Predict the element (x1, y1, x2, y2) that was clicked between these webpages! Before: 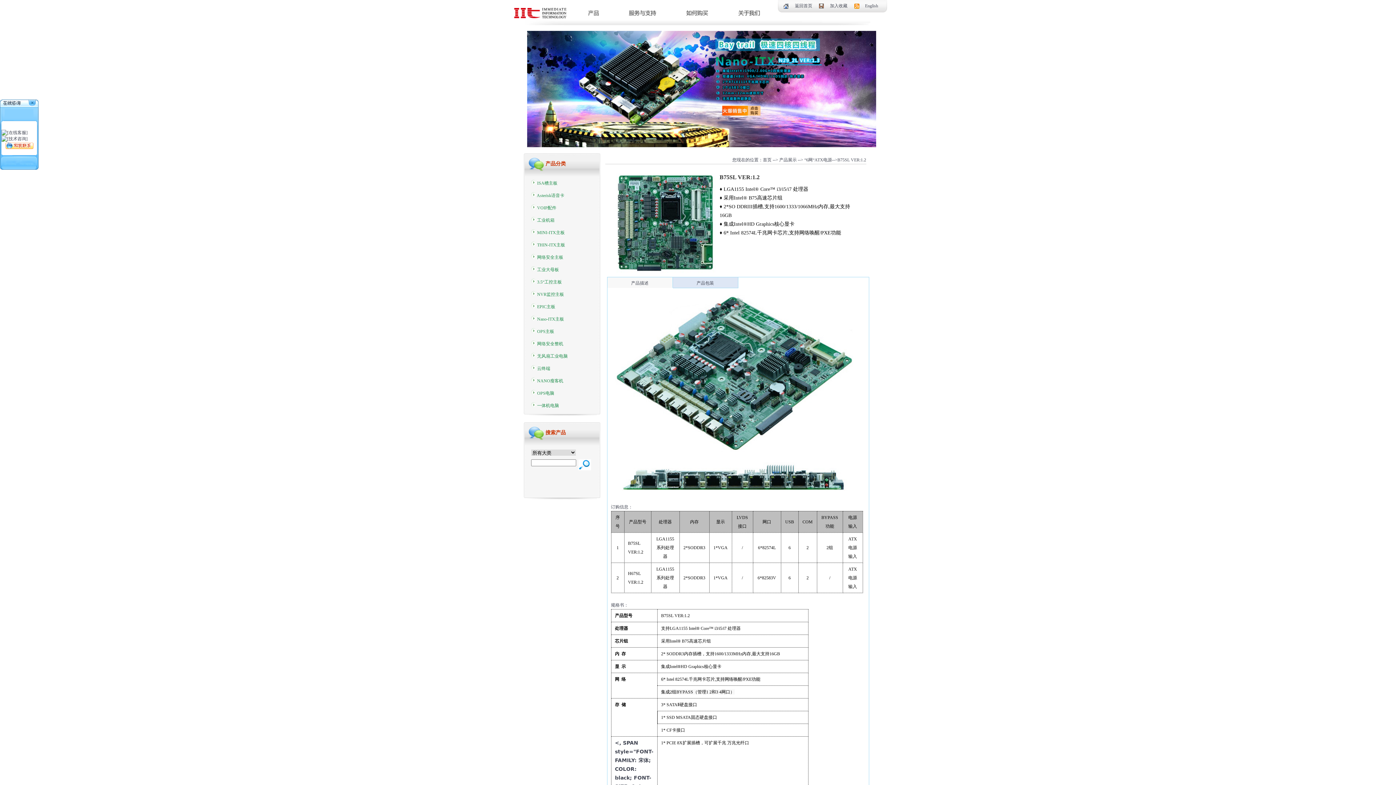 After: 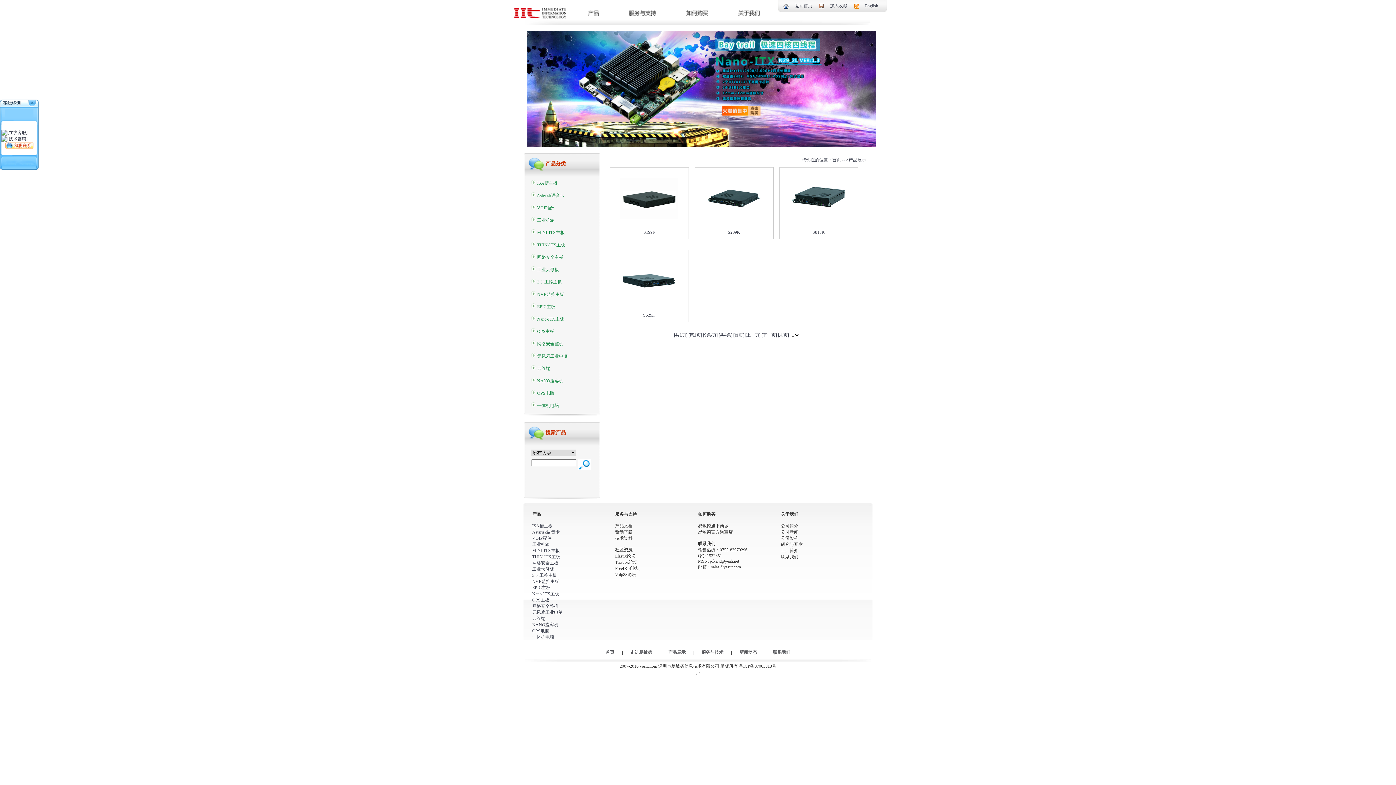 Action: bbox: (531, 388, 592, 398) label:  OPS电脑